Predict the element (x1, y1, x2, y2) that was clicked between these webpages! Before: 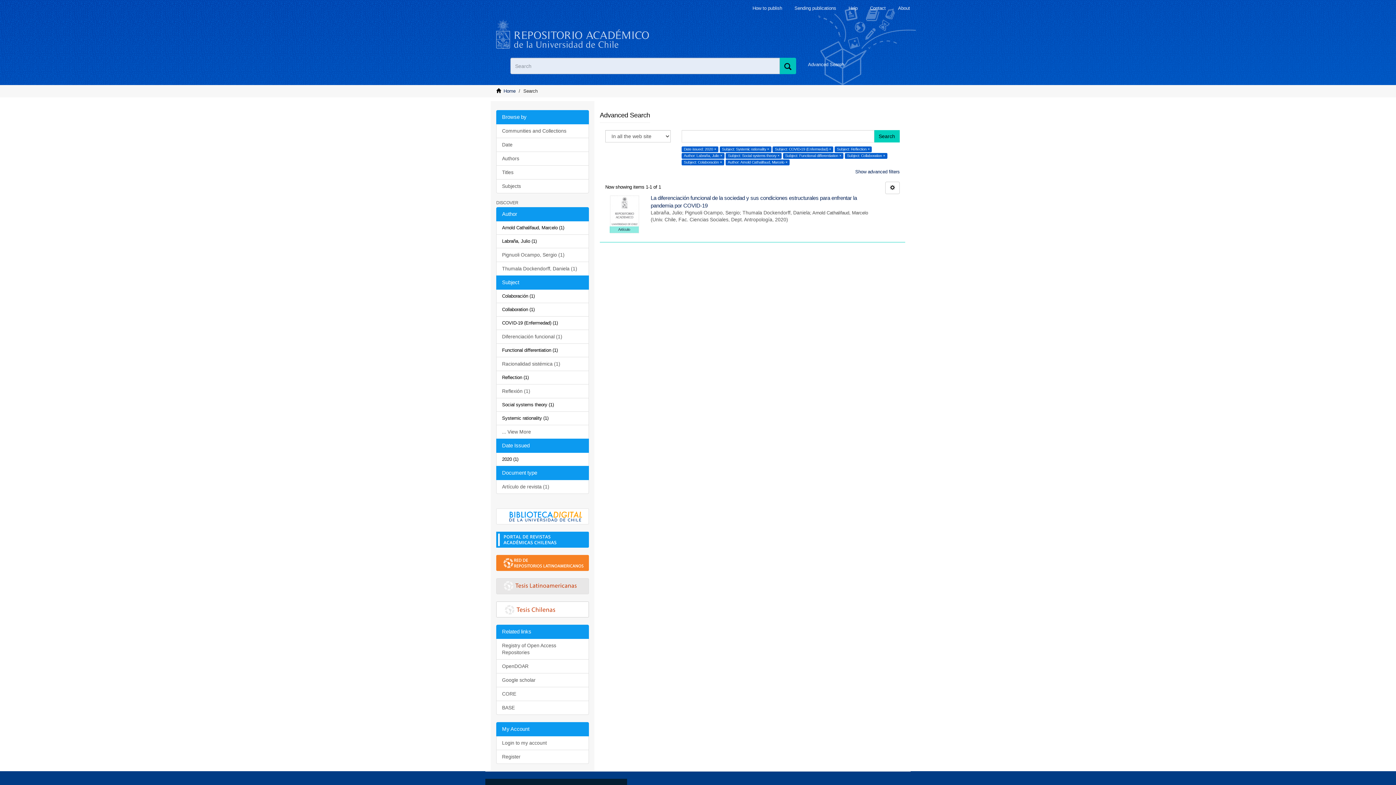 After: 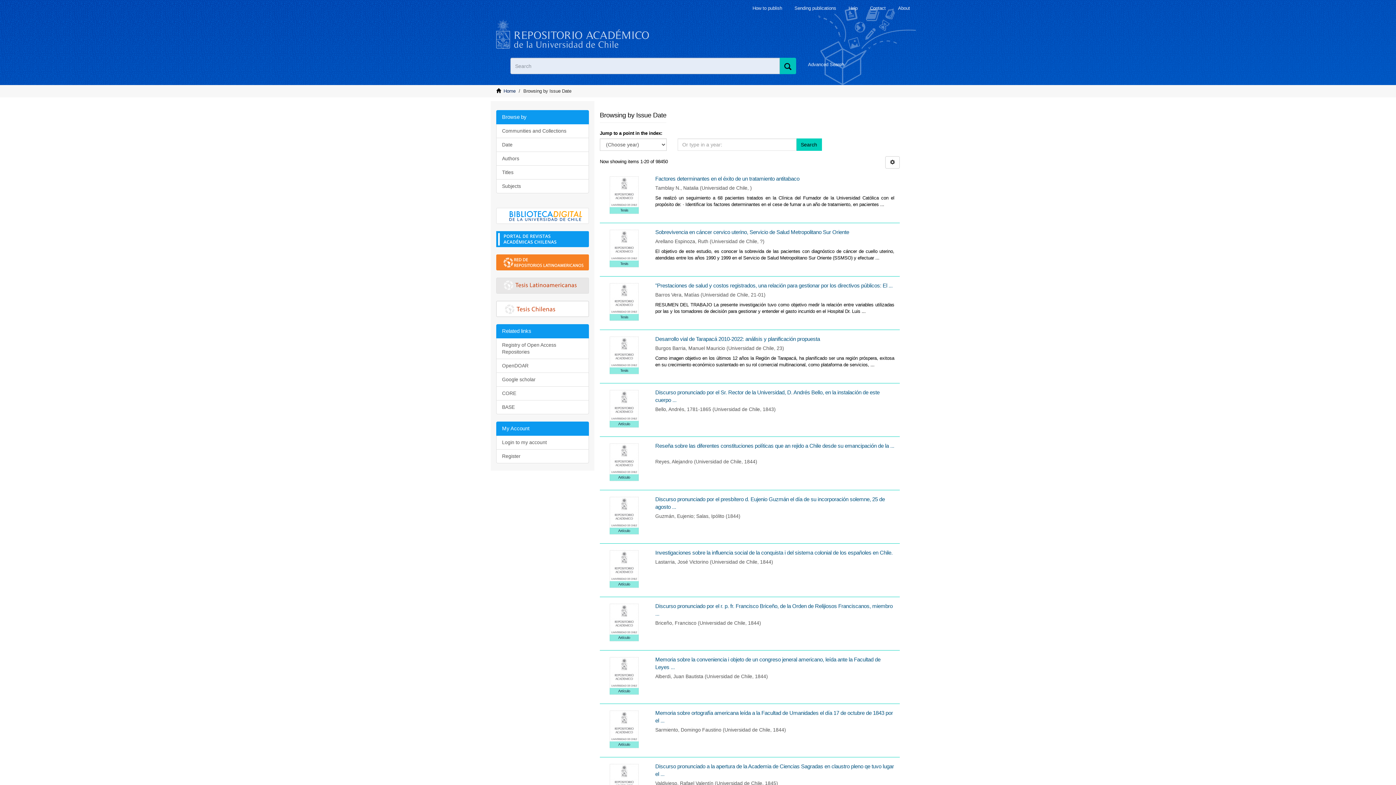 Action: bbox: (496, 137, 589, 152) label: Date